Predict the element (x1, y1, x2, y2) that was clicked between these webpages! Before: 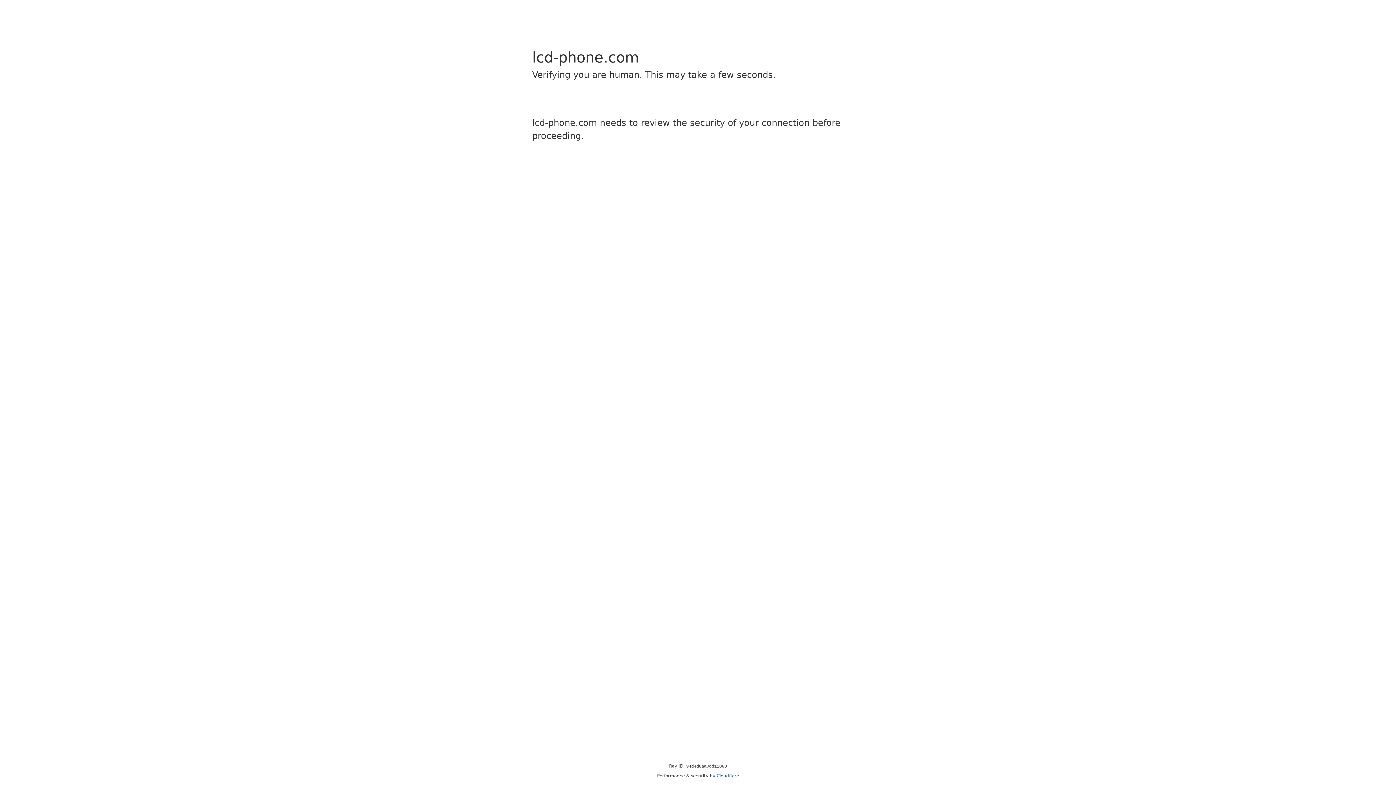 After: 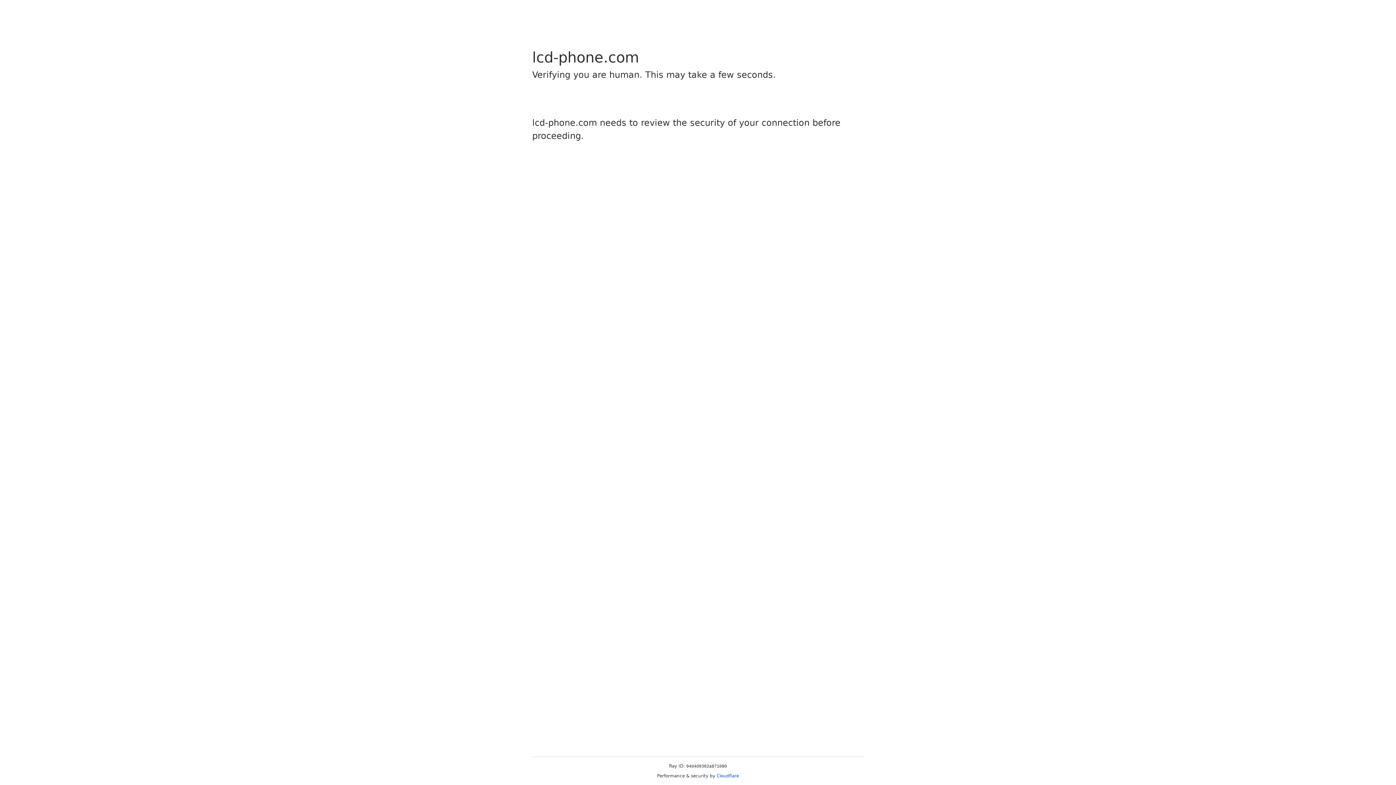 Action: bbox: (716, 773, 739, 778) label: Cloudflare